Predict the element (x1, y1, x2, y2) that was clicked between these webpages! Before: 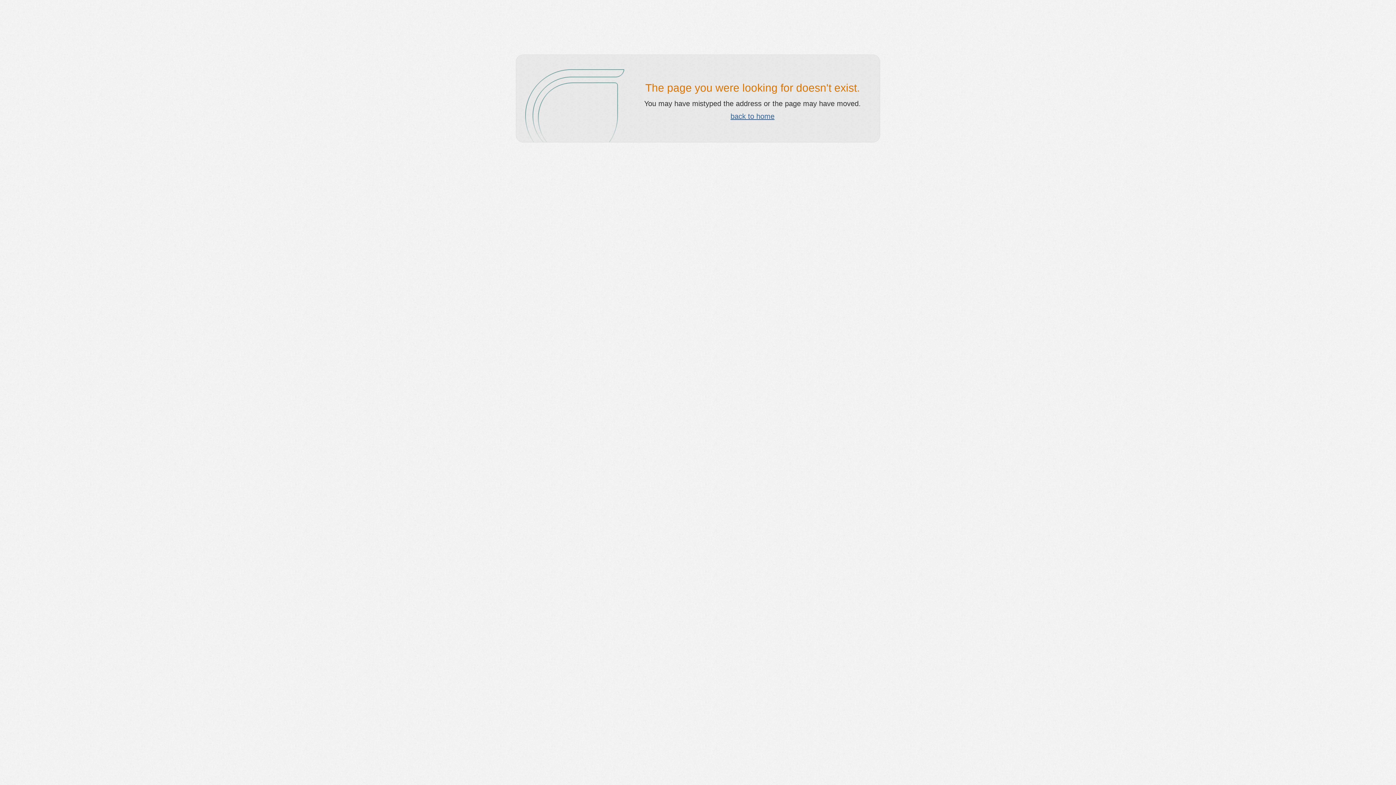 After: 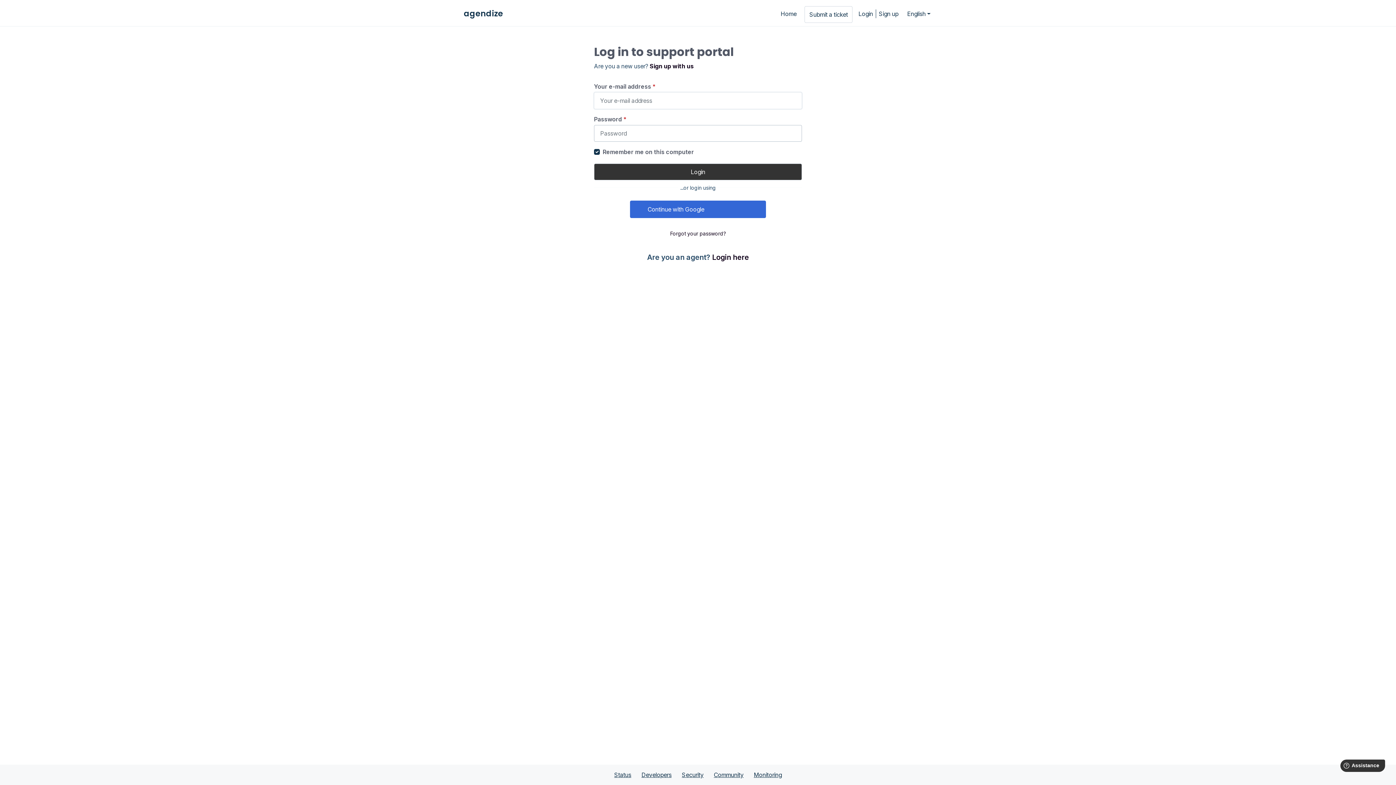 Action: bbox: (730, 112, 774, 120) label: back to home